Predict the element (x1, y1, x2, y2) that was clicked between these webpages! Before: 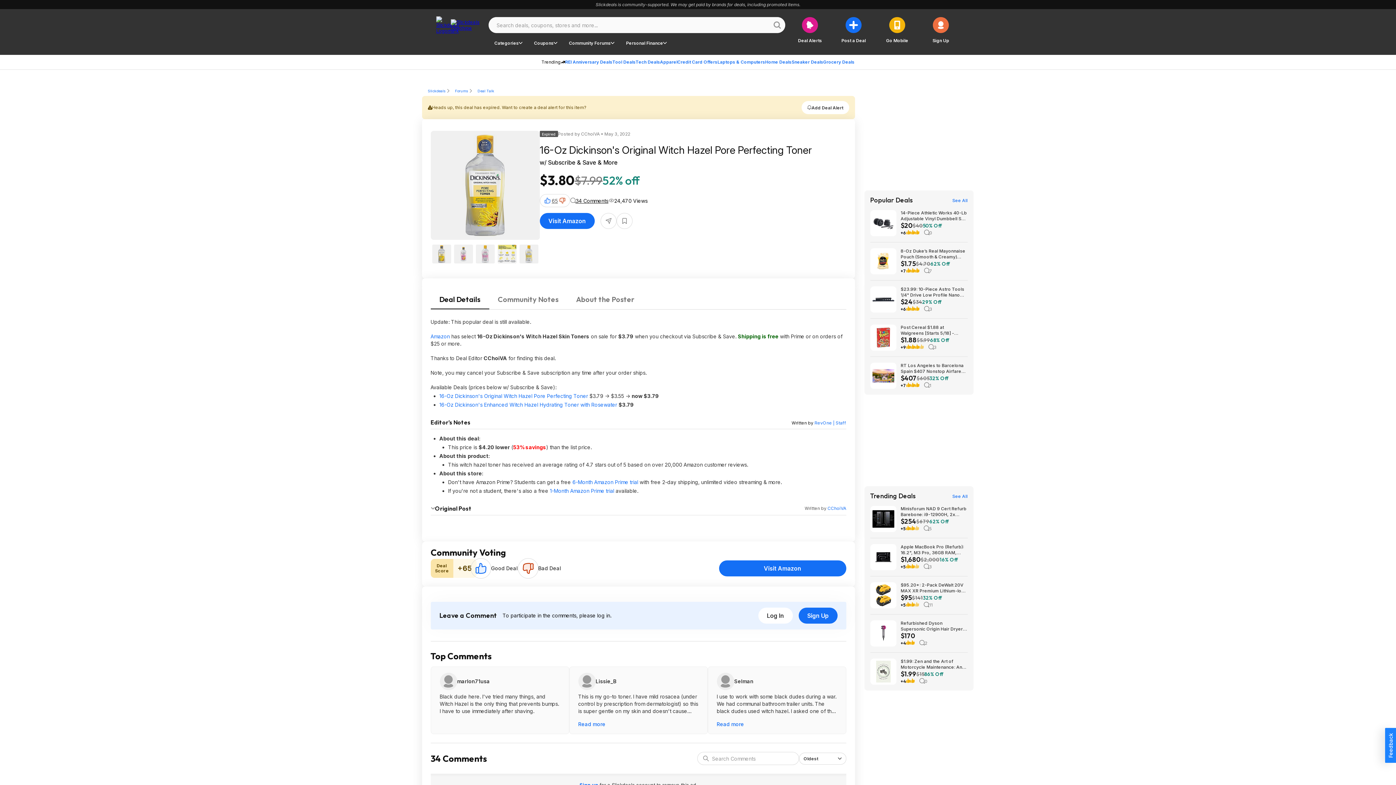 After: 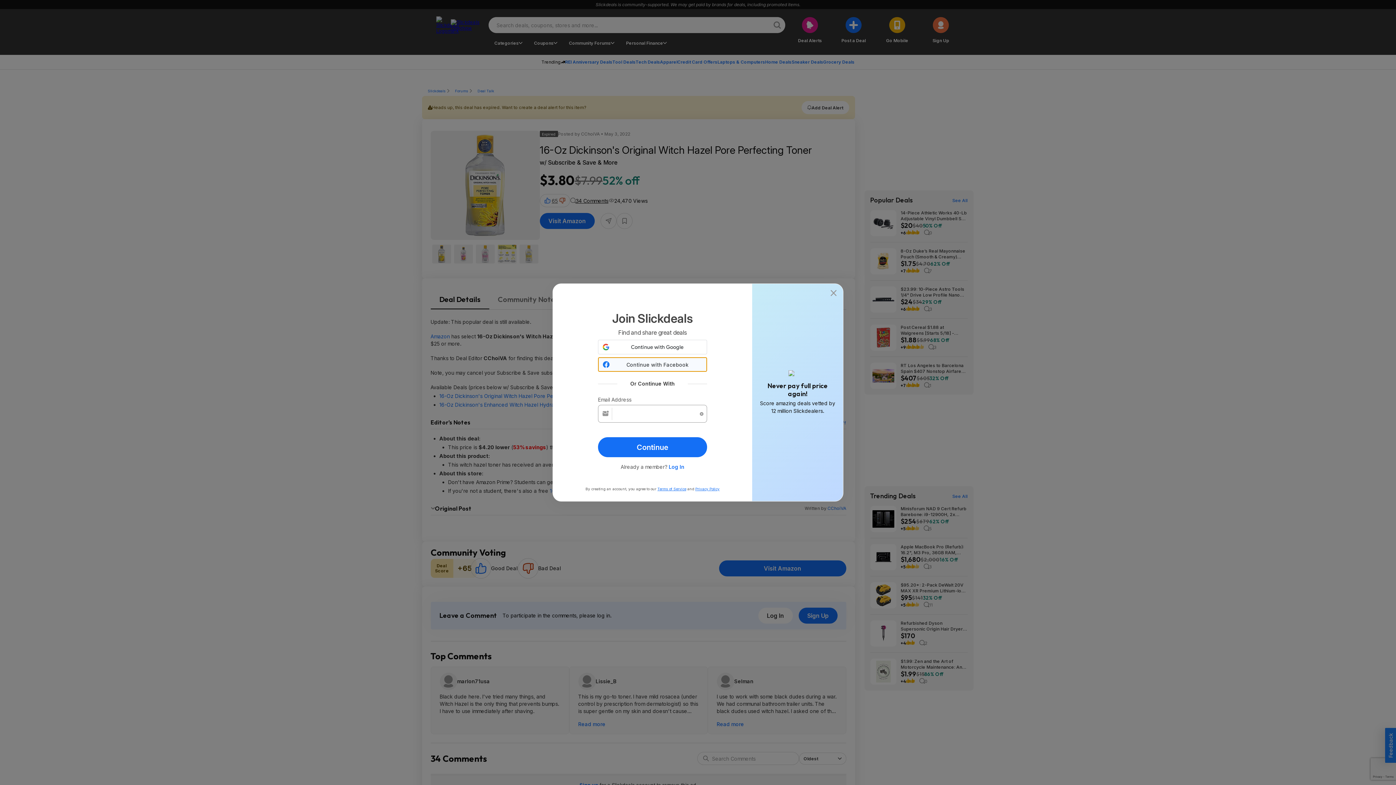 Action: bbox: (616, 213, 632, 229)